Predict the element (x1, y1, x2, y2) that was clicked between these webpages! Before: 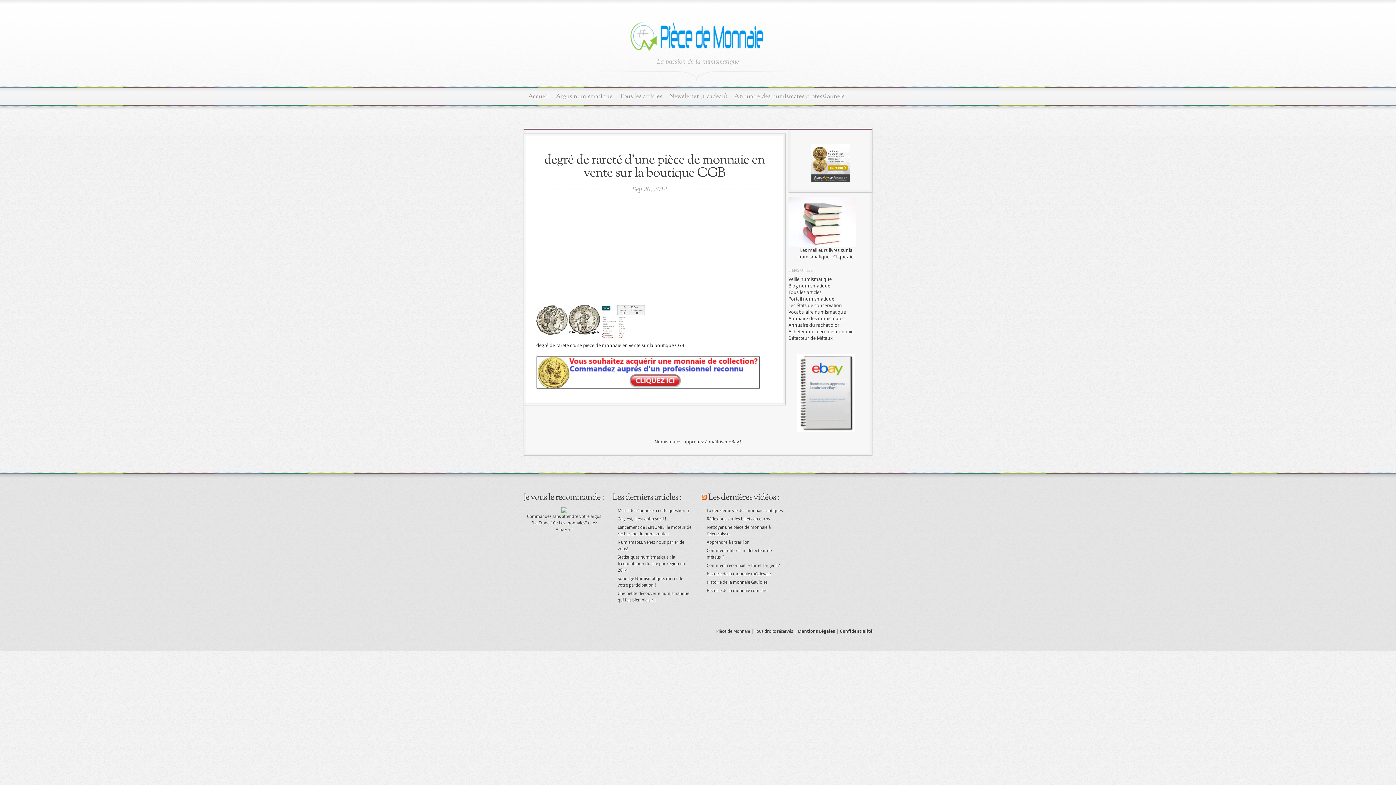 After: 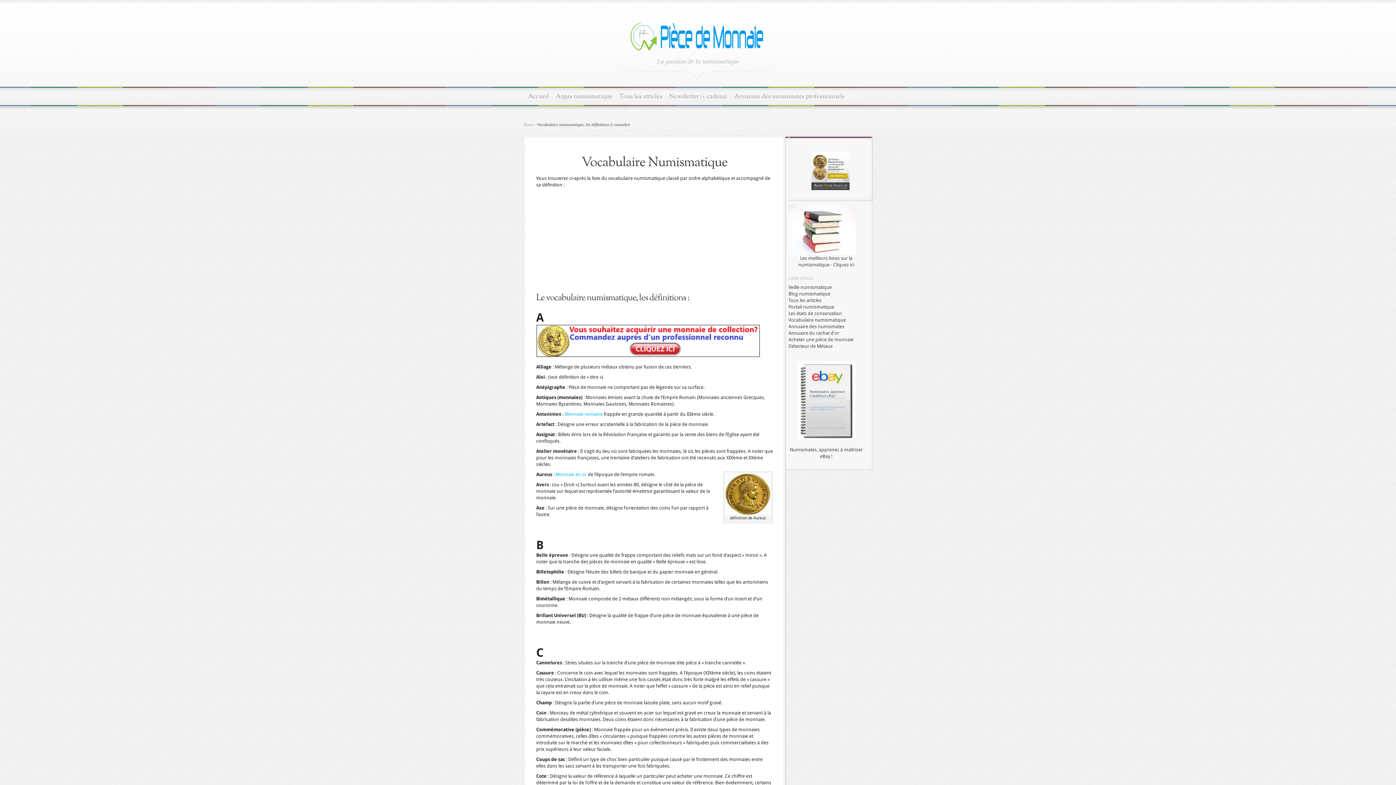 Action: bbox: (788, 309, 846, 314) label: Vocabulaire numismatique